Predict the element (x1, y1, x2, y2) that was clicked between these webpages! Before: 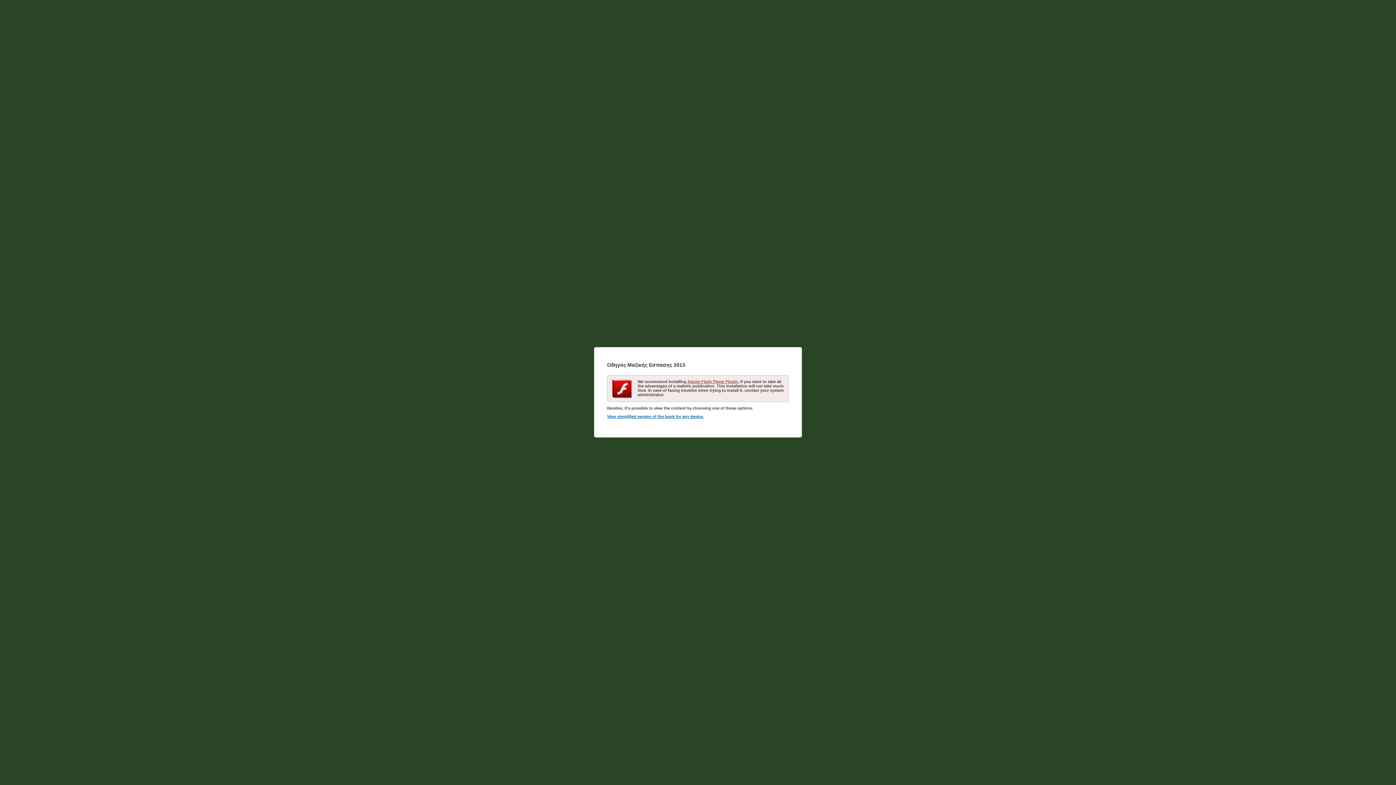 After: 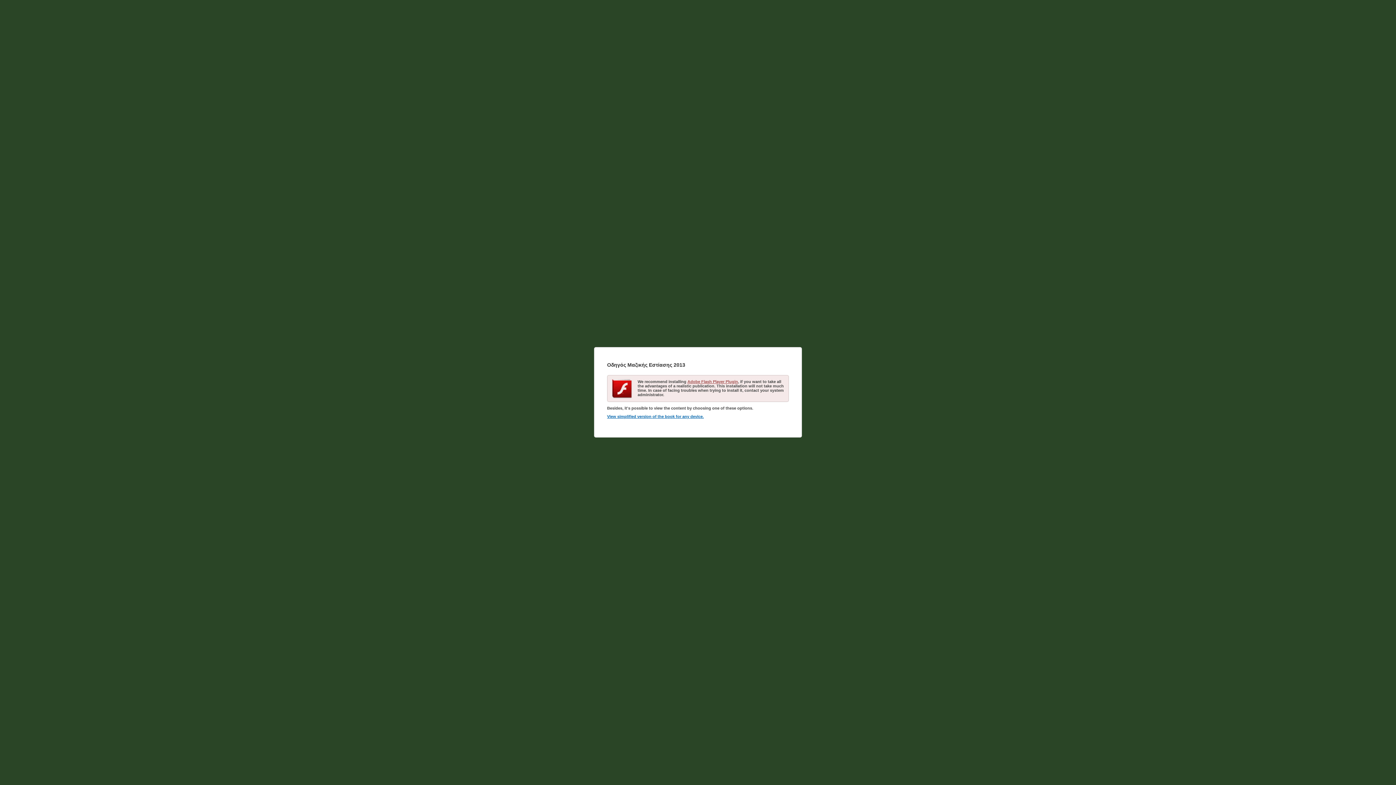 Action: label: Adobe Flash Player Plugin bbox: (687, 379, 738, 384)